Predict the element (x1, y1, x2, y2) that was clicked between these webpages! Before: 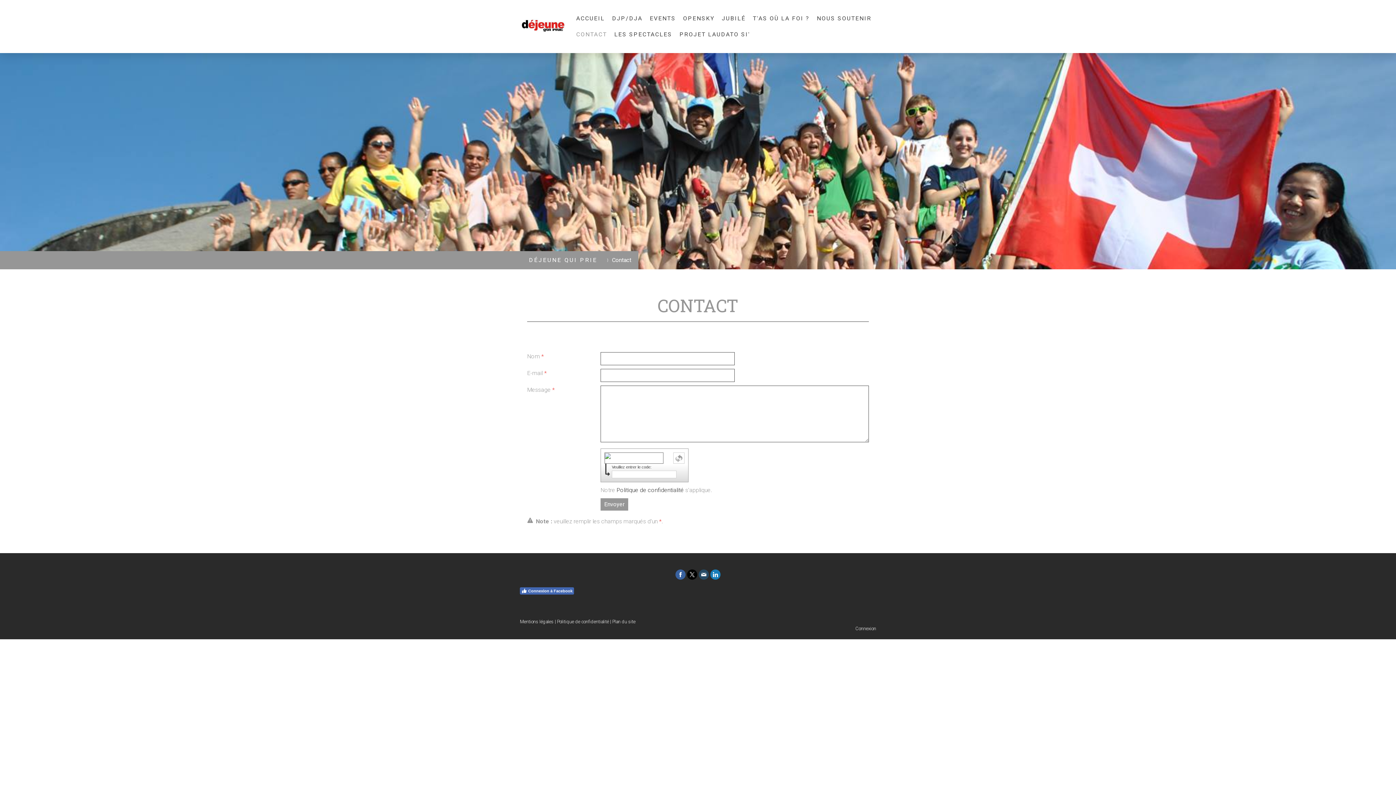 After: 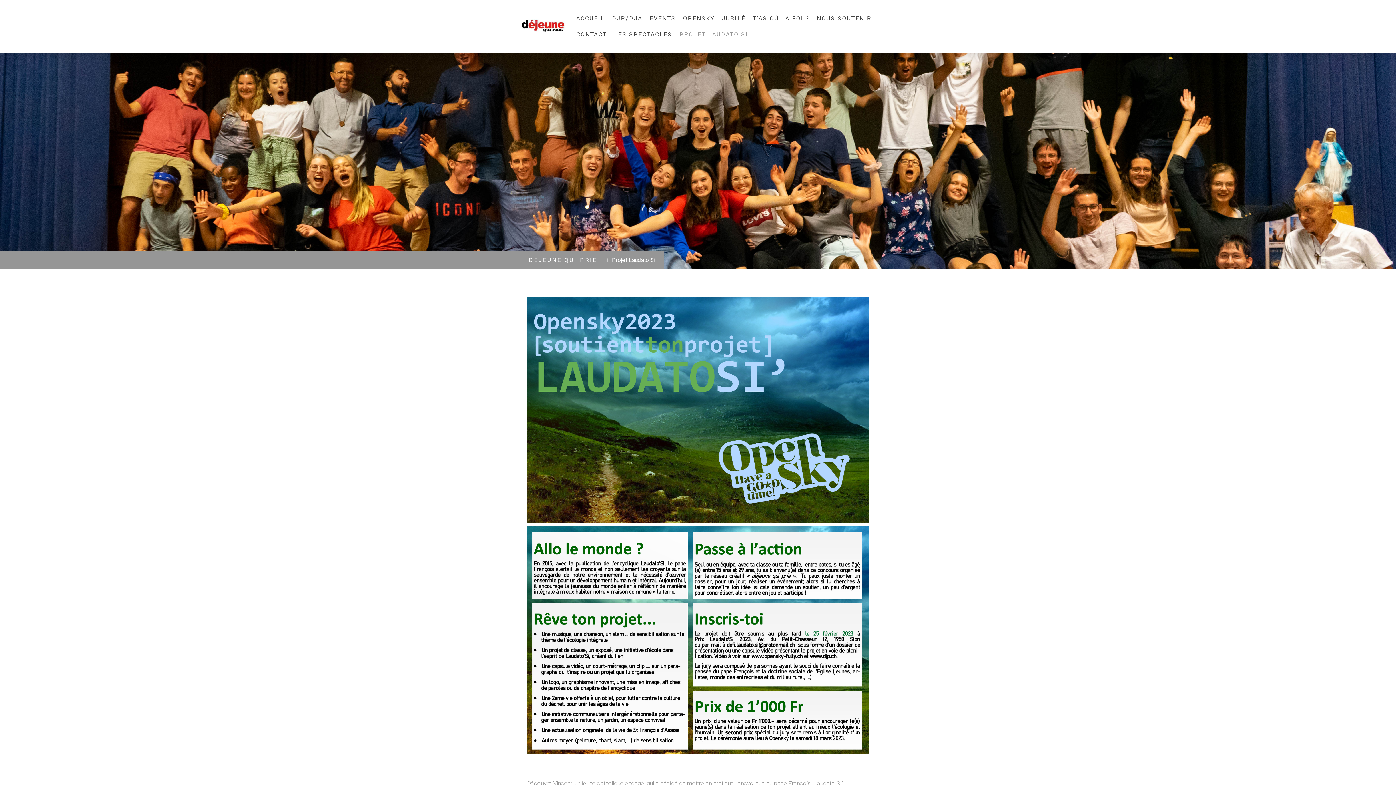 Action: bbox: (676, 26, 753, 42) label: PROJET LAUDATO SI'